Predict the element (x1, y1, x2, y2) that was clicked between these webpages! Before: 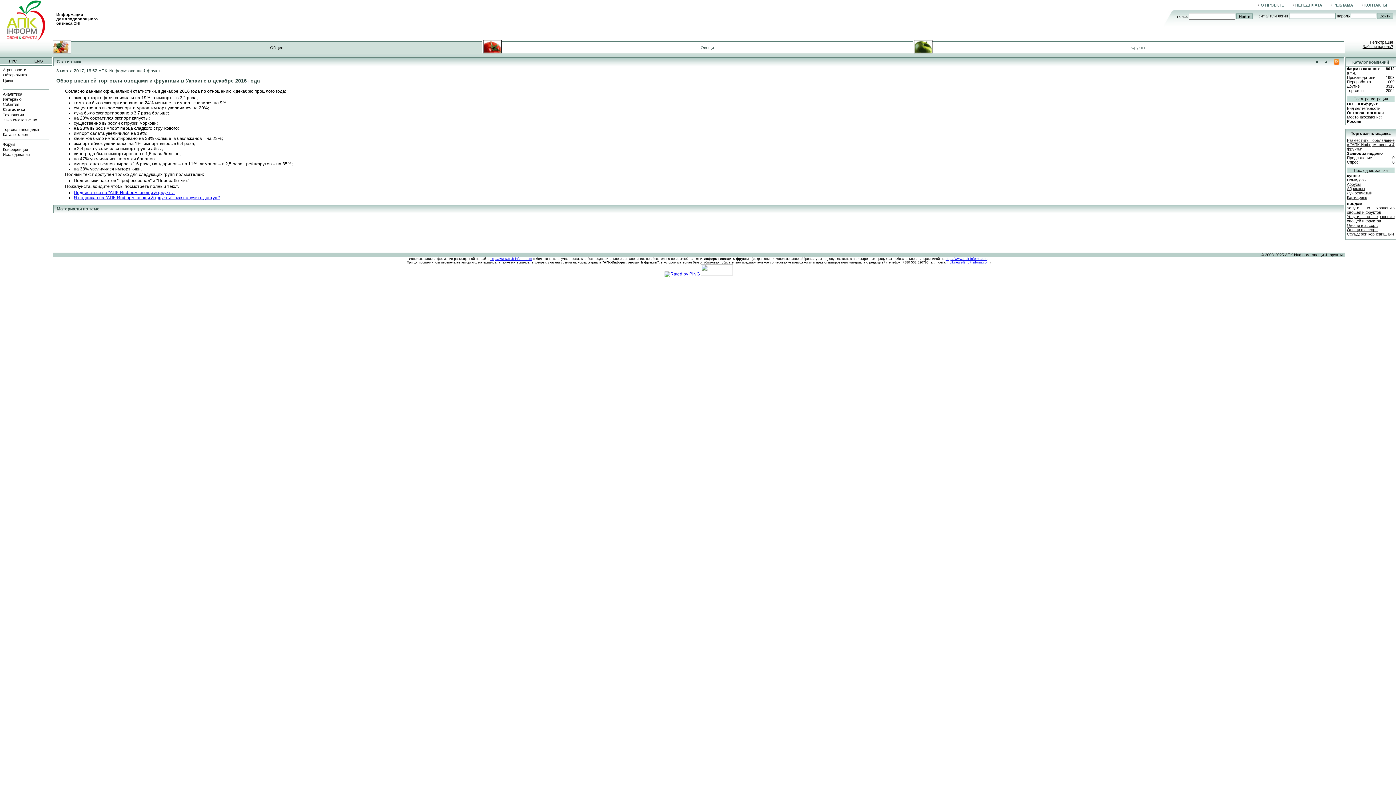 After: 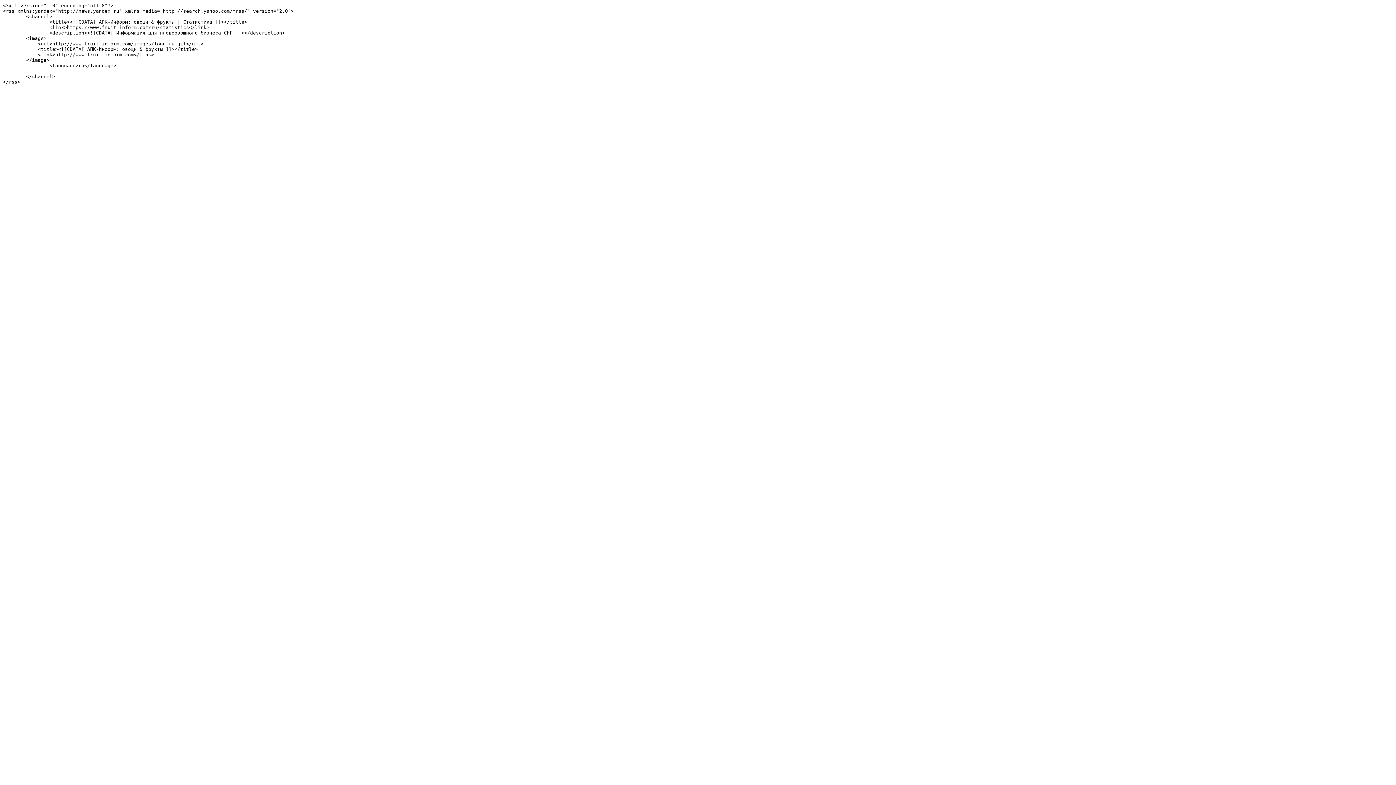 Action: bbox: (1333, 57, 1341, 65) label: RSS